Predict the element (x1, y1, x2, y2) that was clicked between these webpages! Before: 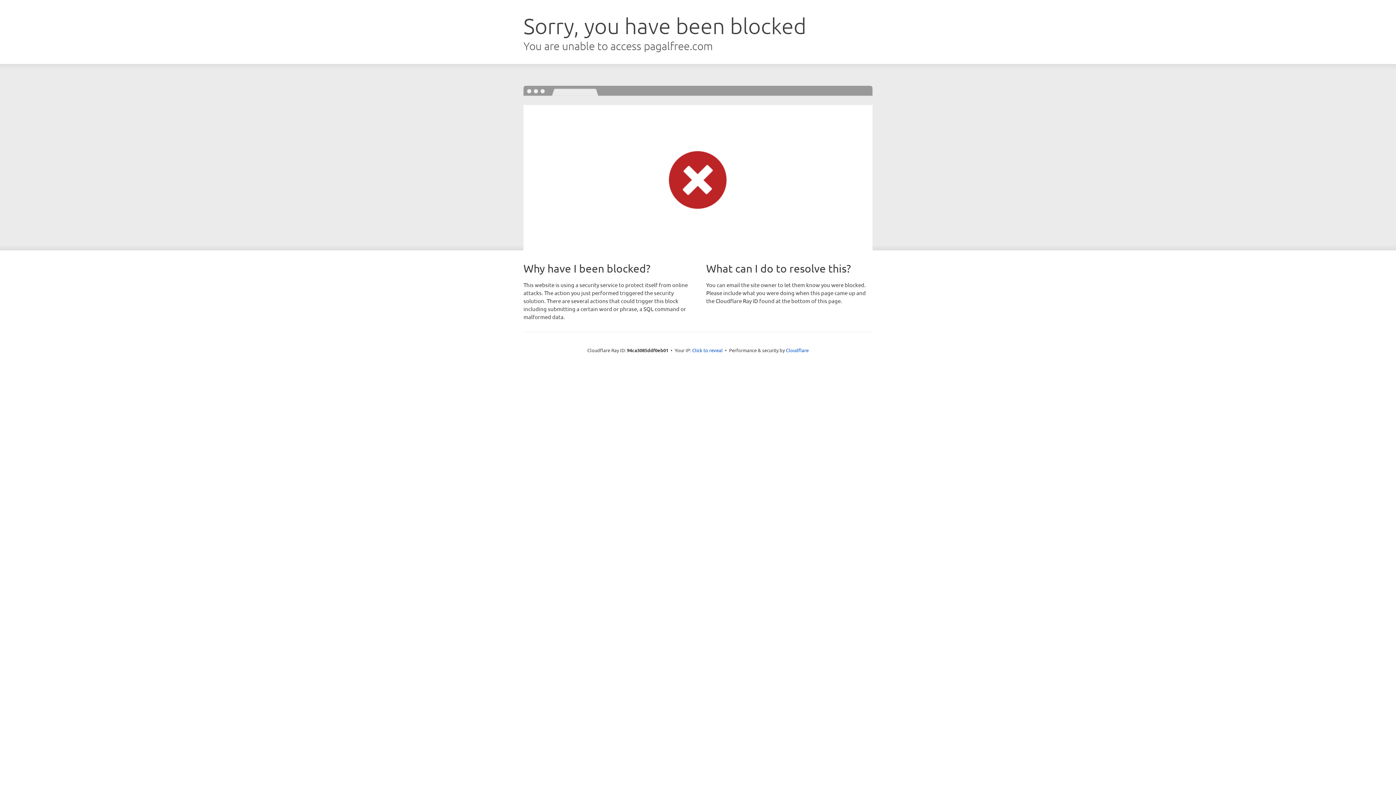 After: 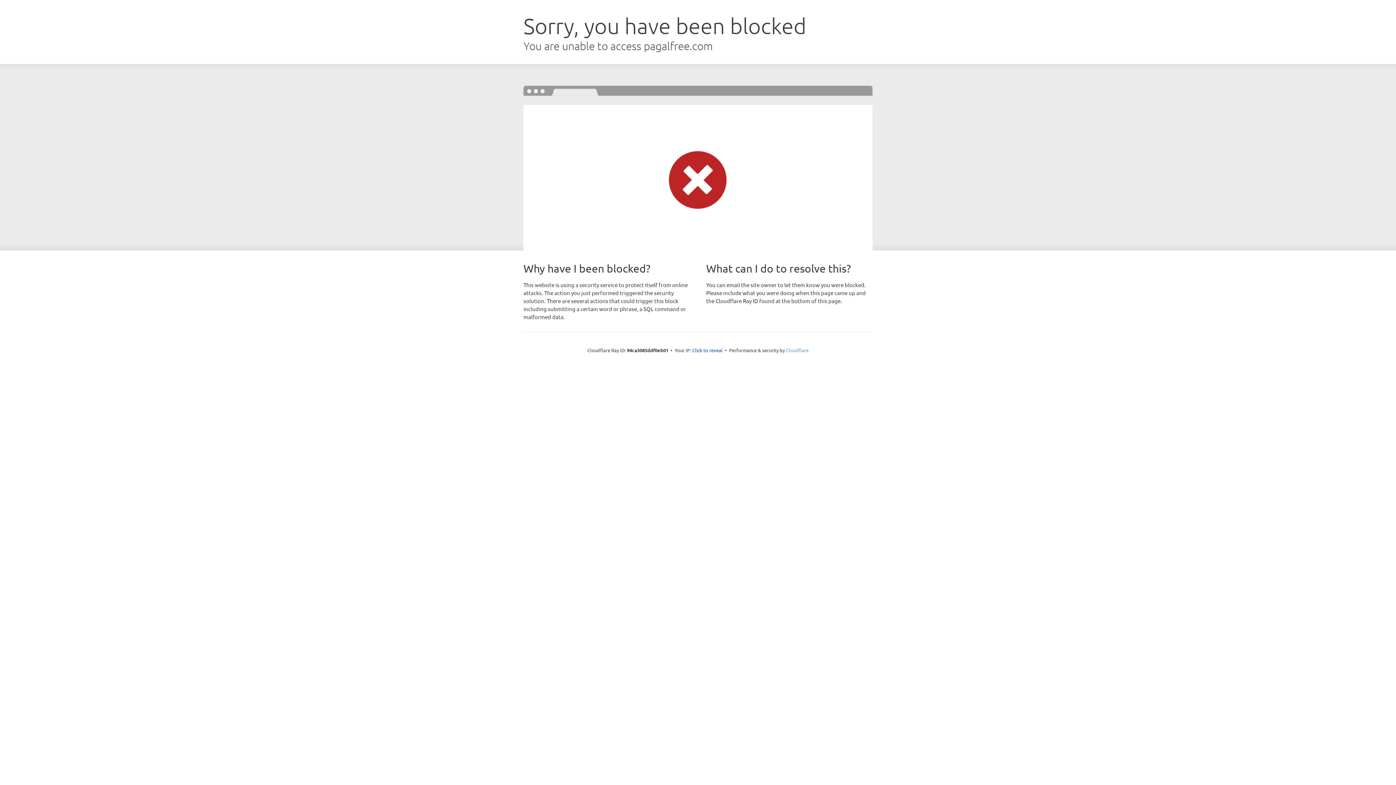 Action: label: Cloudflare bbox: (786, 347, 808, 353)